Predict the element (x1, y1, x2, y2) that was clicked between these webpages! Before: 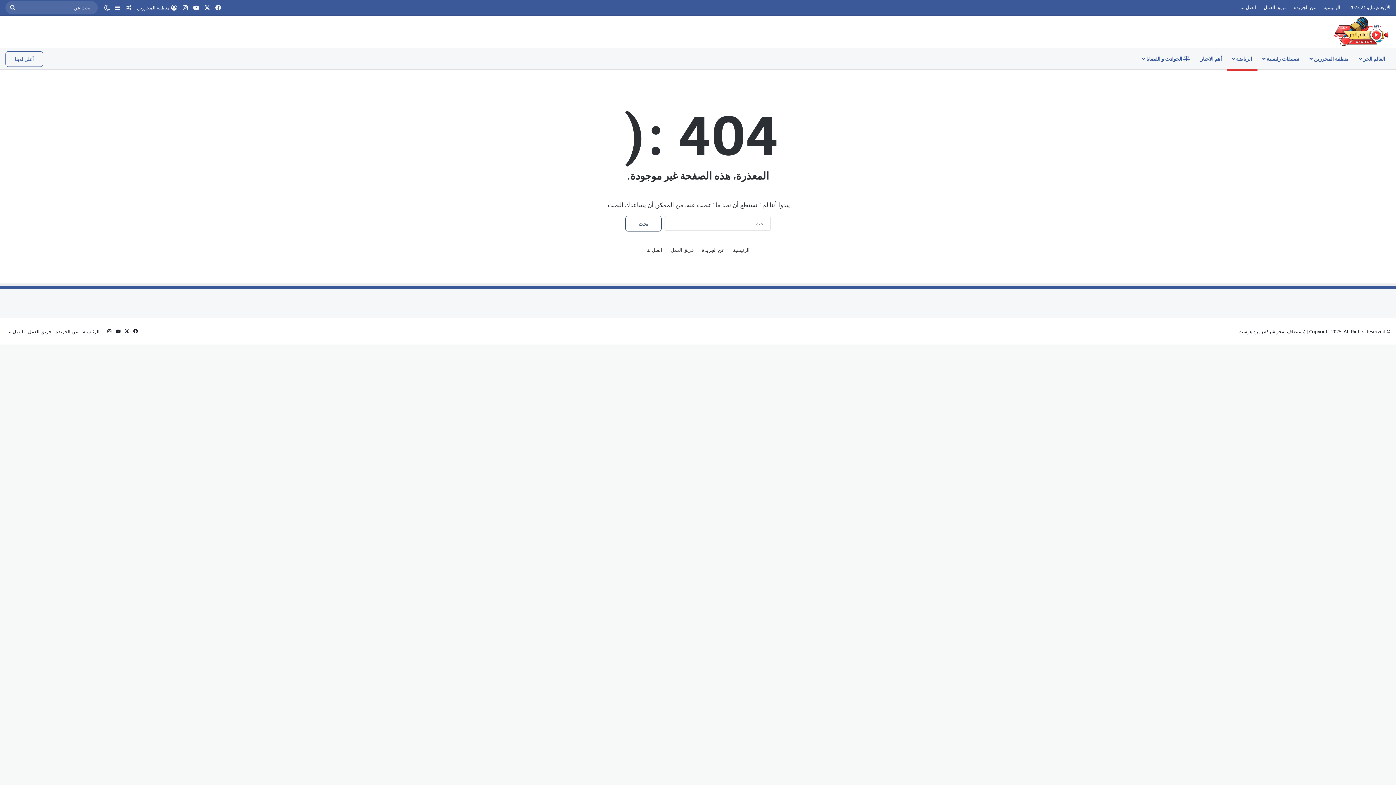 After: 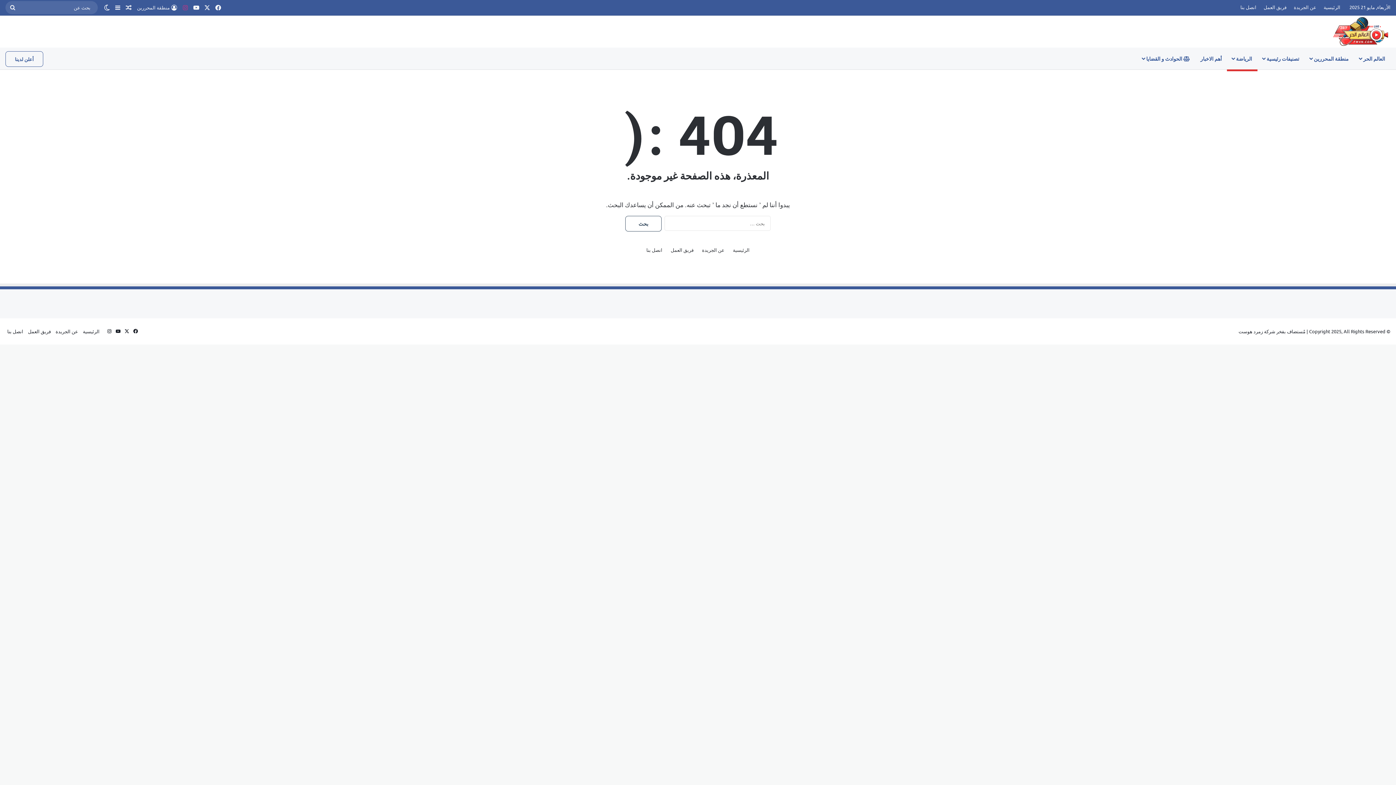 Action: label: انستقرام bbox: (180, 0, 190, 14)